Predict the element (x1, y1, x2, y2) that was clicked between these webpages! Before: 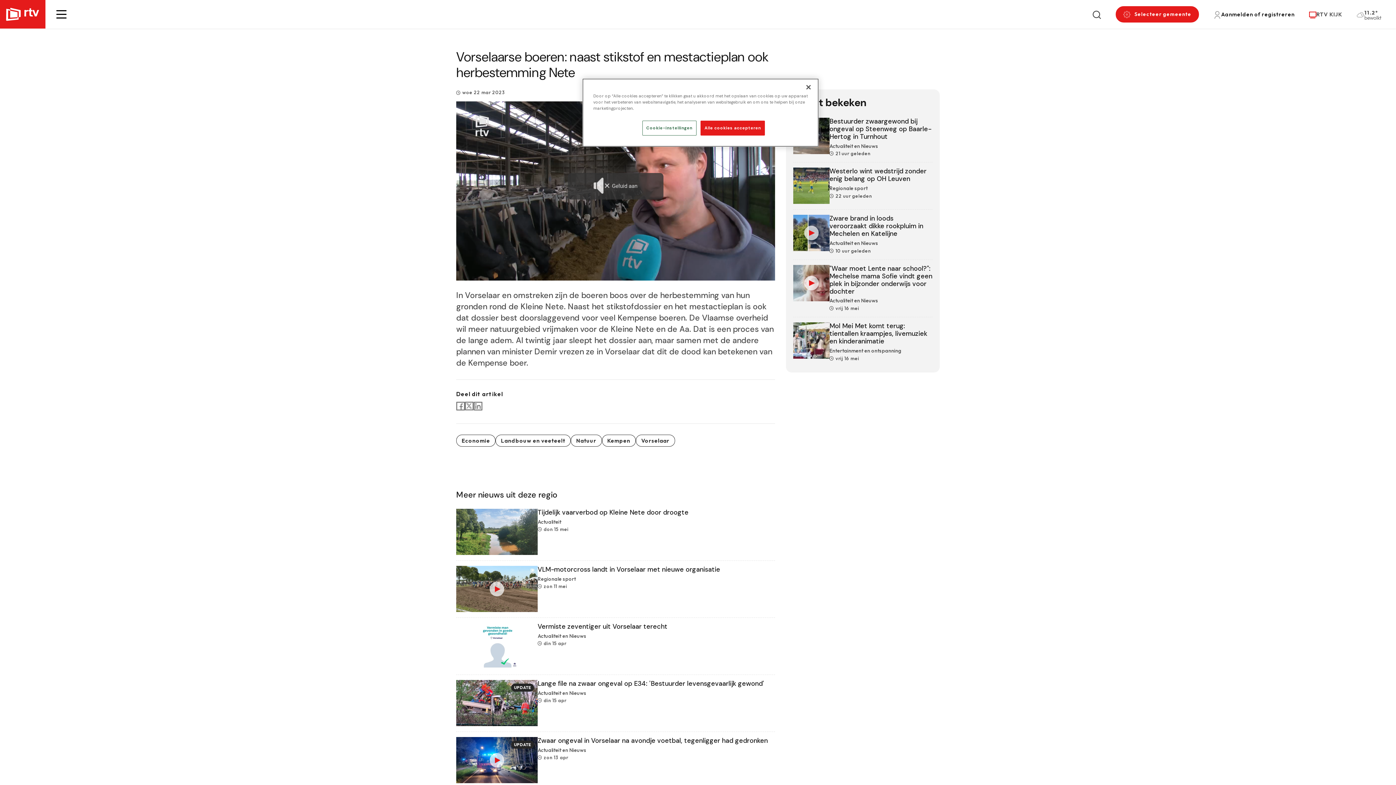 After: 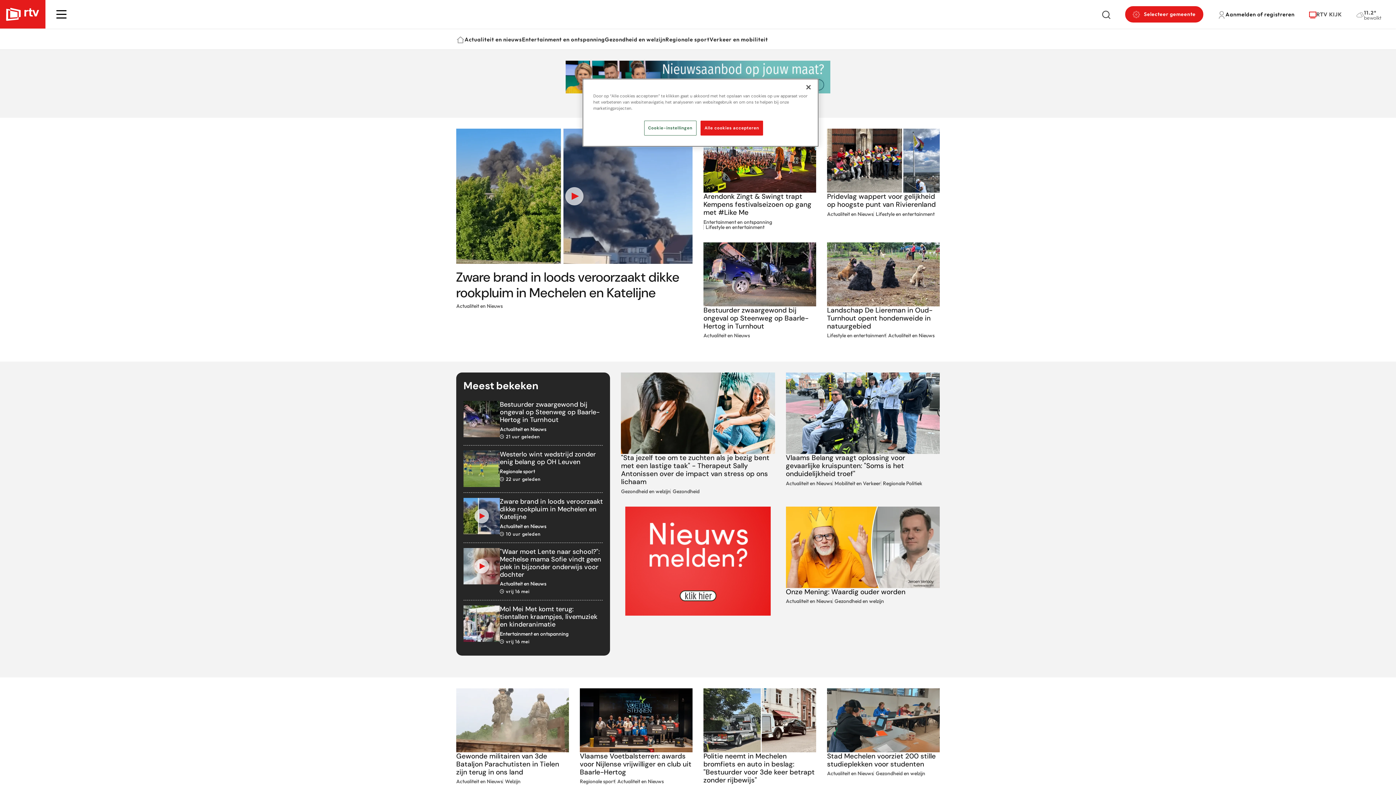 Action: bbox: (0, 0, 45, 28)